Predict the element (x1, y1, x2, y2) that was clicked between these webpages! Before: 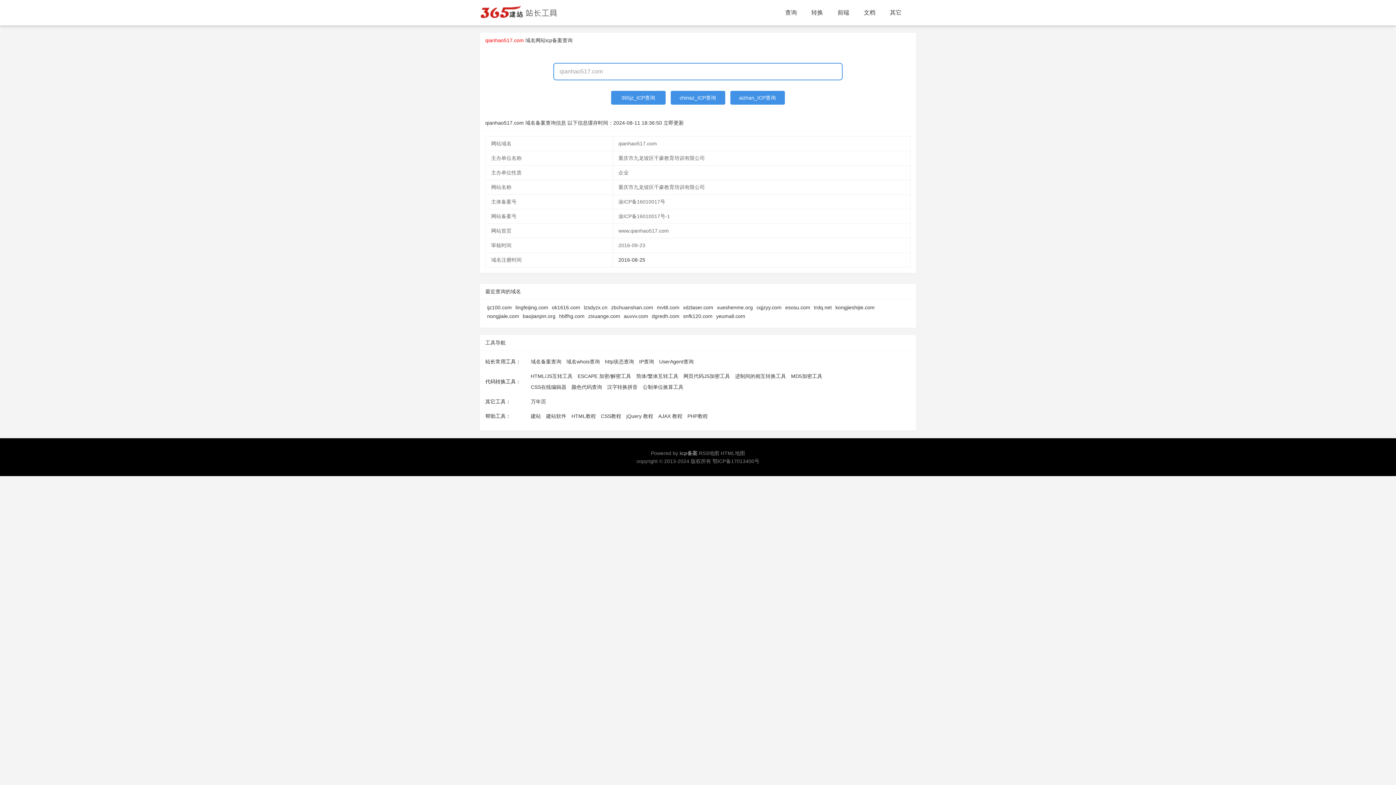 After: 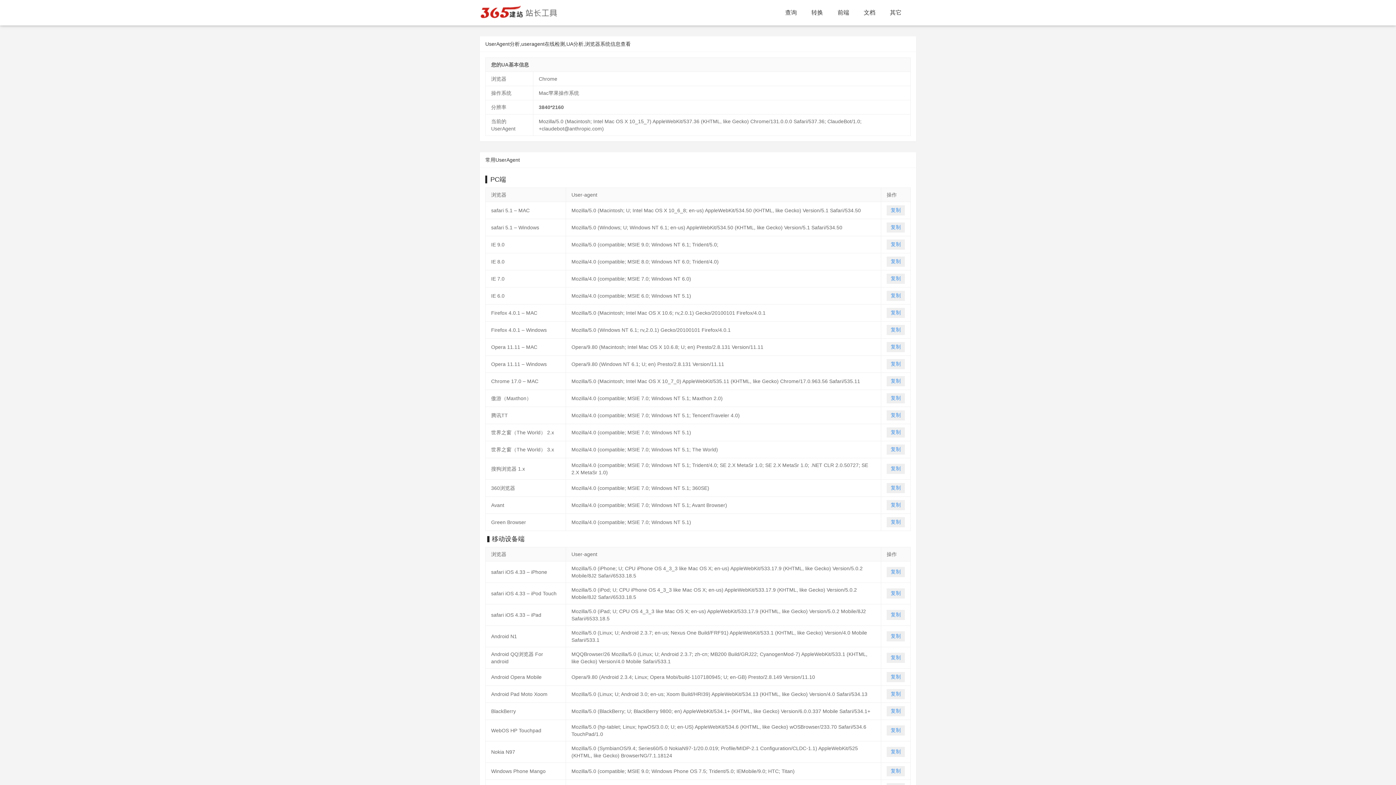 Action: label: UserAgent查询 bbox: (659, 356, 693, 367)